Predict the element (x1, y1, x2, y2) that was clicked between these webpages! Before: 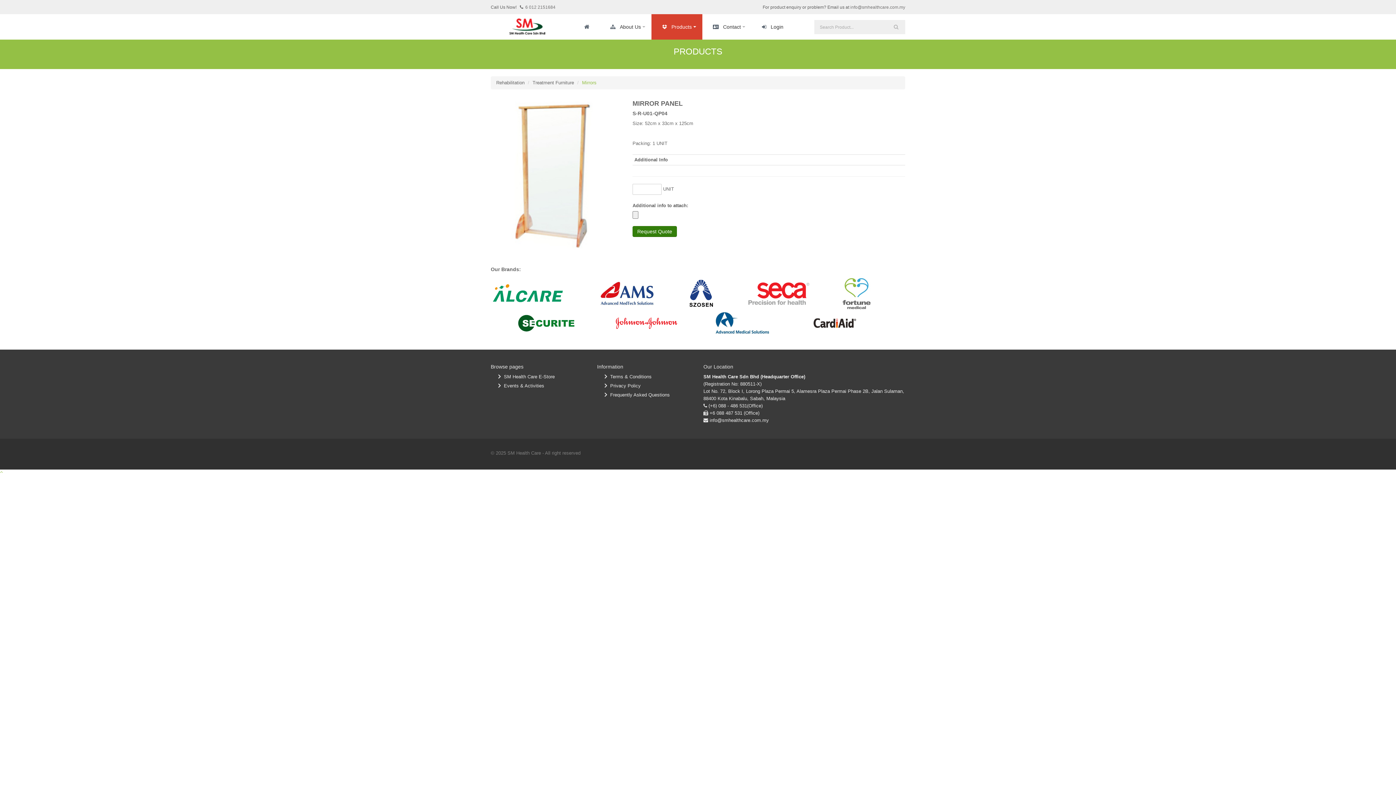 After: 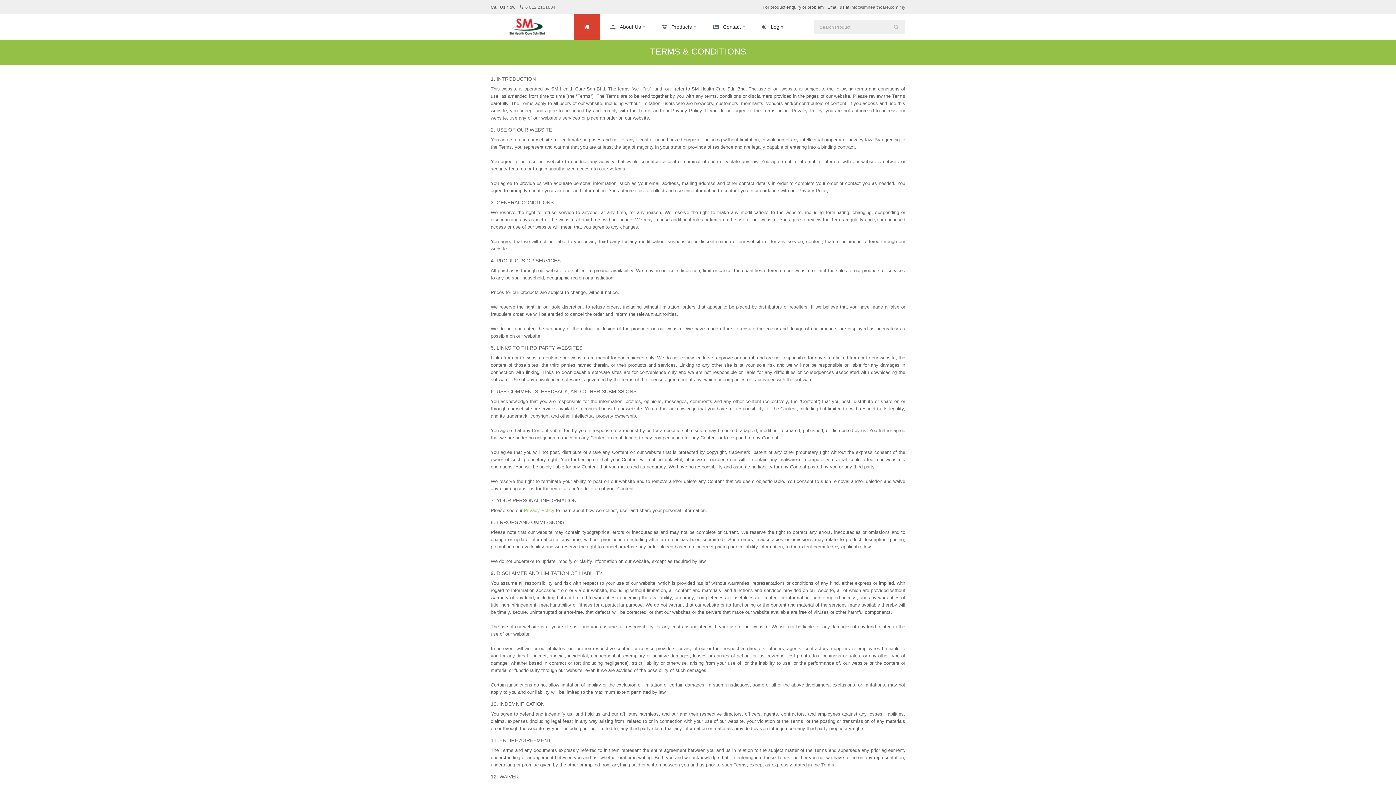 Action: label:   Terms & Conditions bbox: (604, 374, 651, 379)